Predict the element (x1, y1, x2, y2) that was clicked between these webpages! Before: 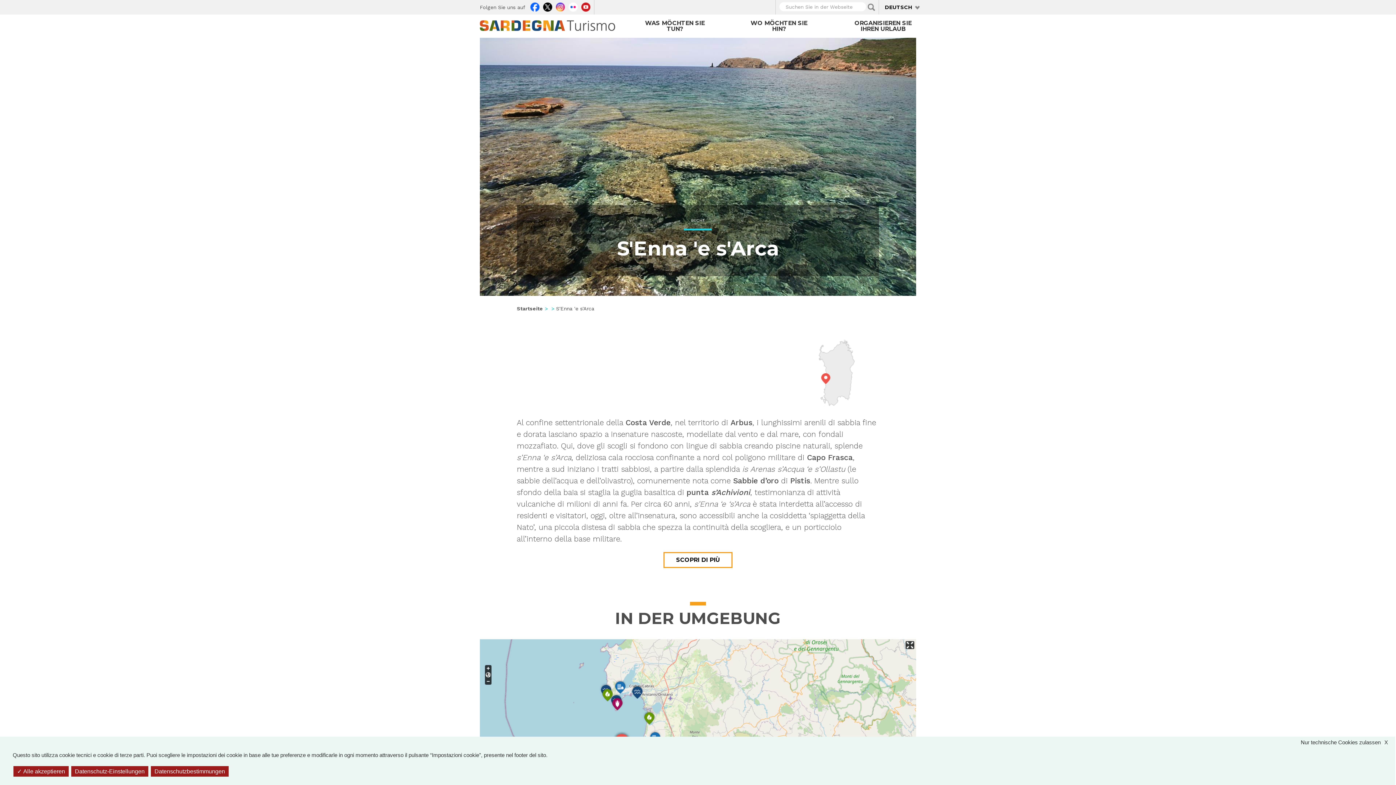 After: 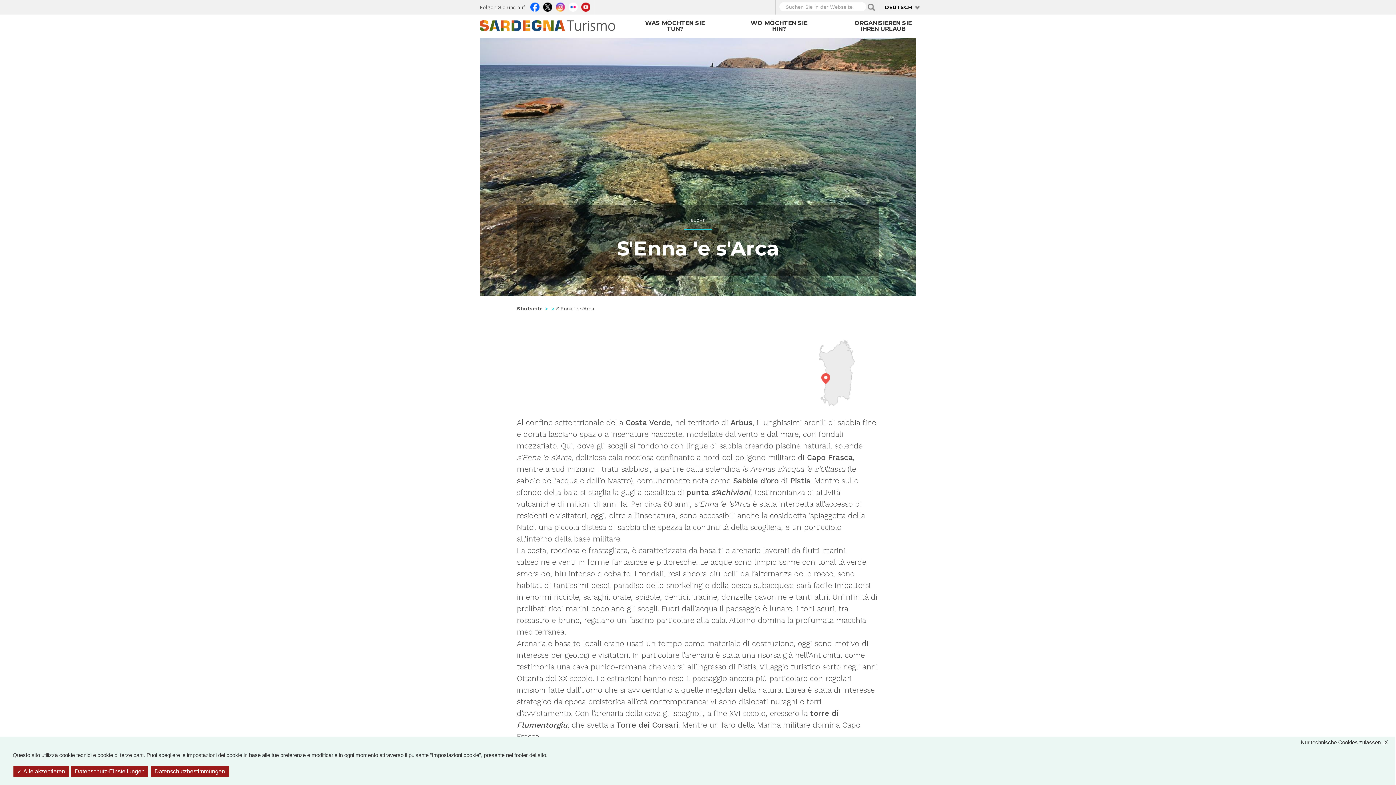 Action: bbox: (663, 552, 732, 568) label: SCOPRI DI PIÙ